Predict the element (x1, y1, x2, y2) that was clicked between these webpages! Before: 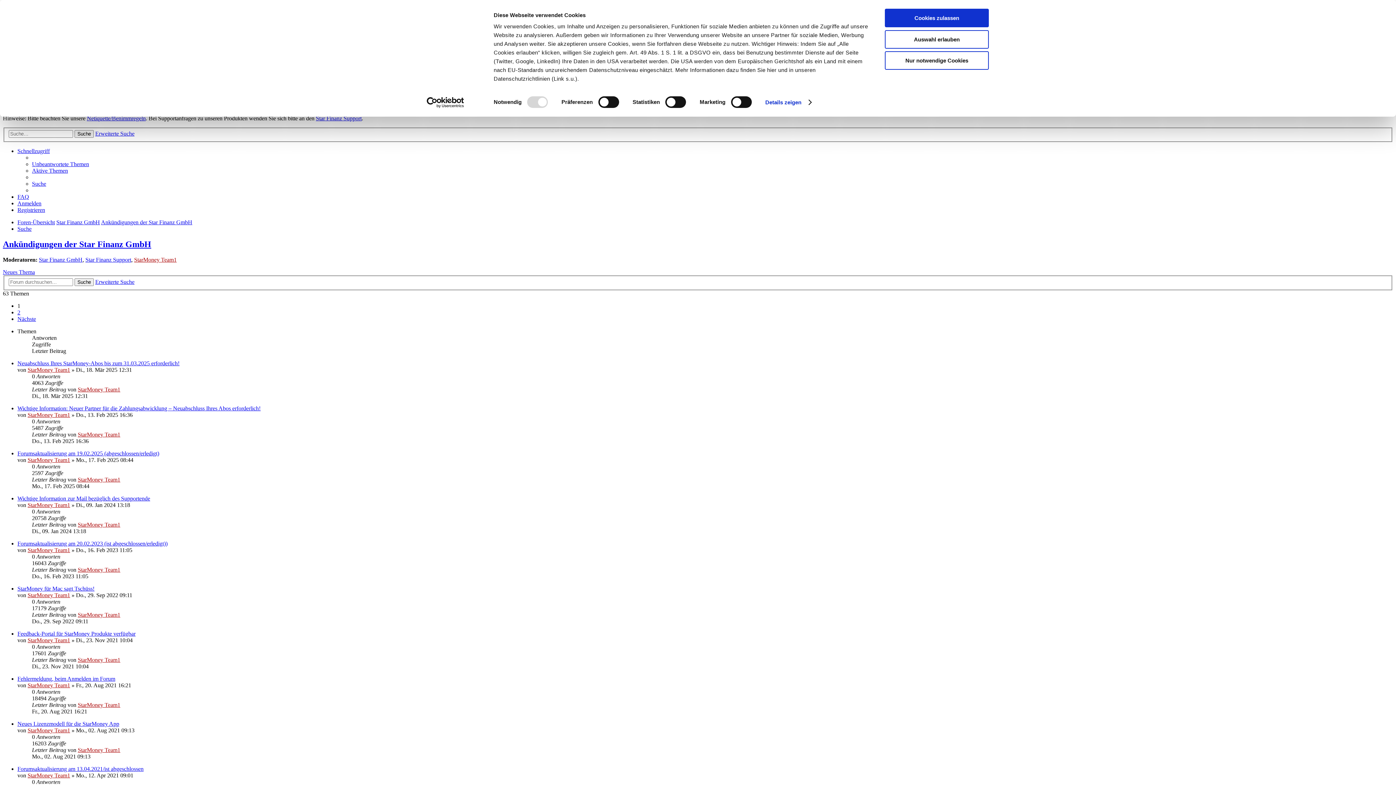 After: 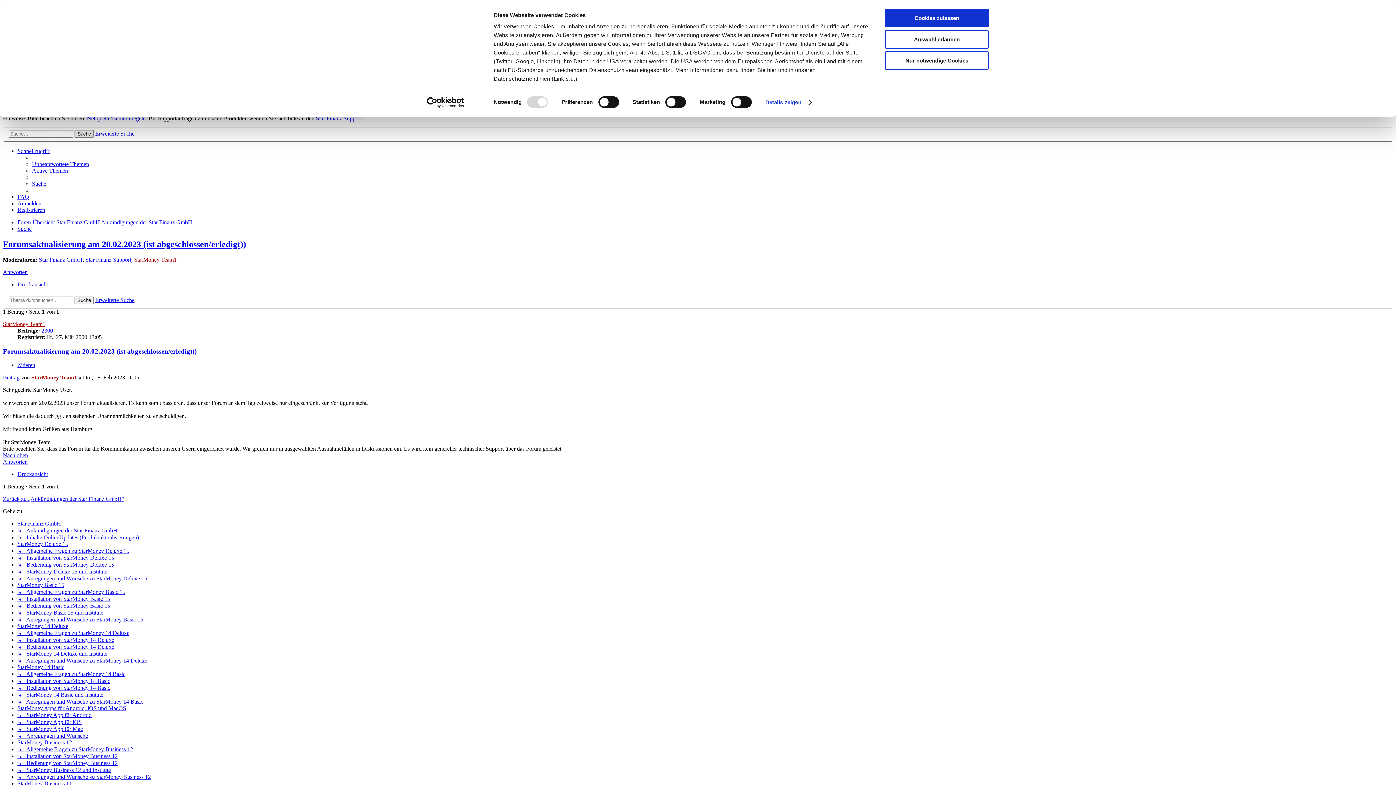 Action: bbox: (17, 540, 167, 546) label: Forumsaktualisierung am 20.02.2023 (ist abgeschlossen/erledigt))